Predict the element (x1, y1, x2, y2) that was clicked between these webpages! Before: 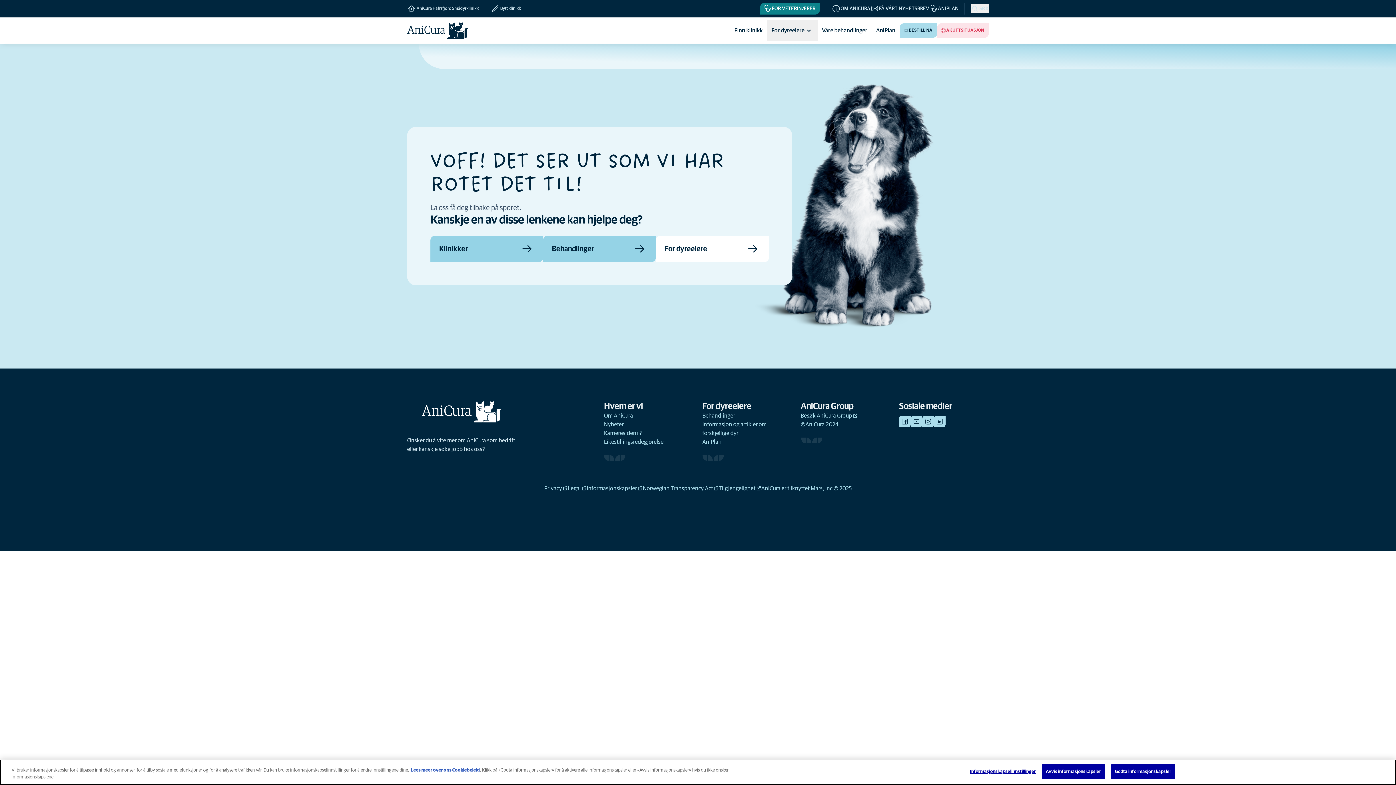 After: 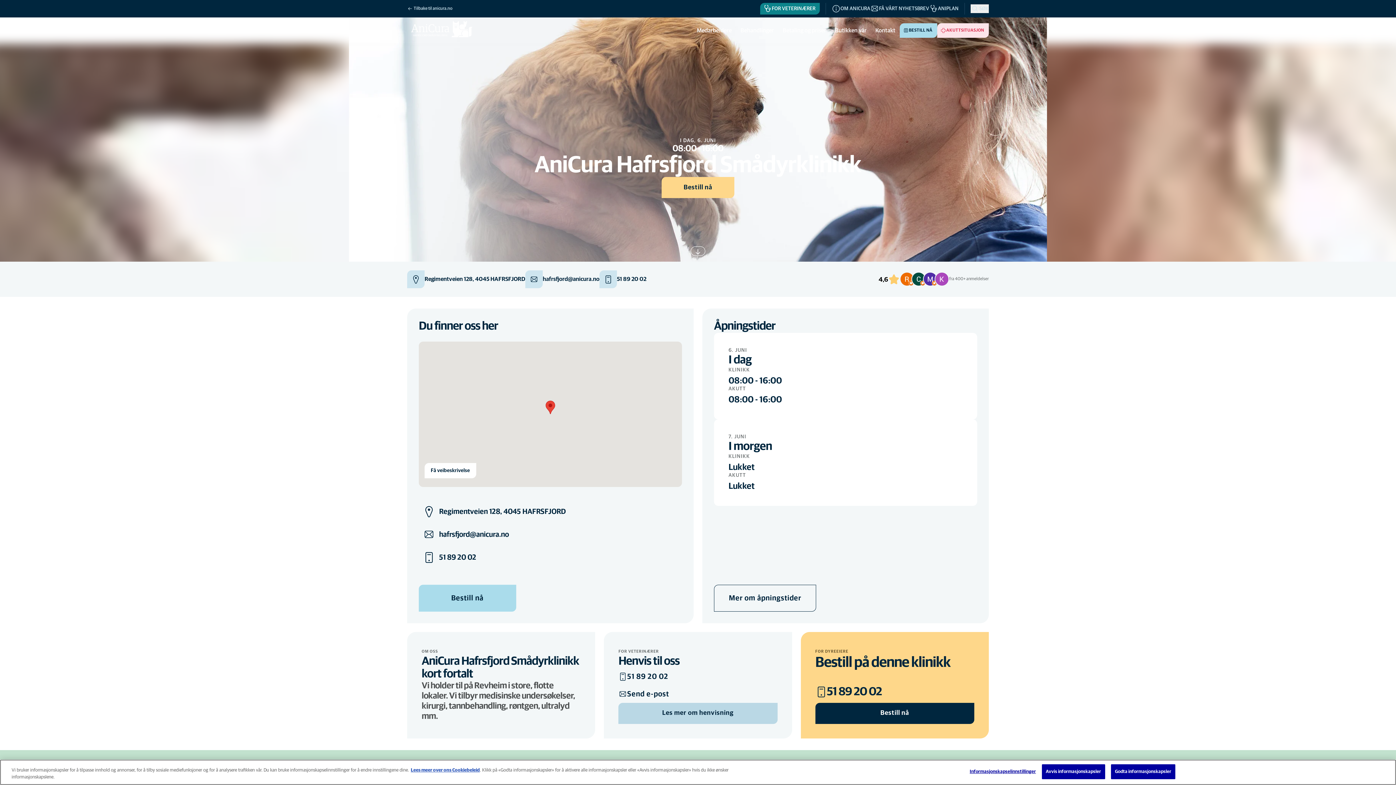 Action: bbox: (407, 4, 484, 13) label:  AniCura Hafrsfjord Smådyrklinikk